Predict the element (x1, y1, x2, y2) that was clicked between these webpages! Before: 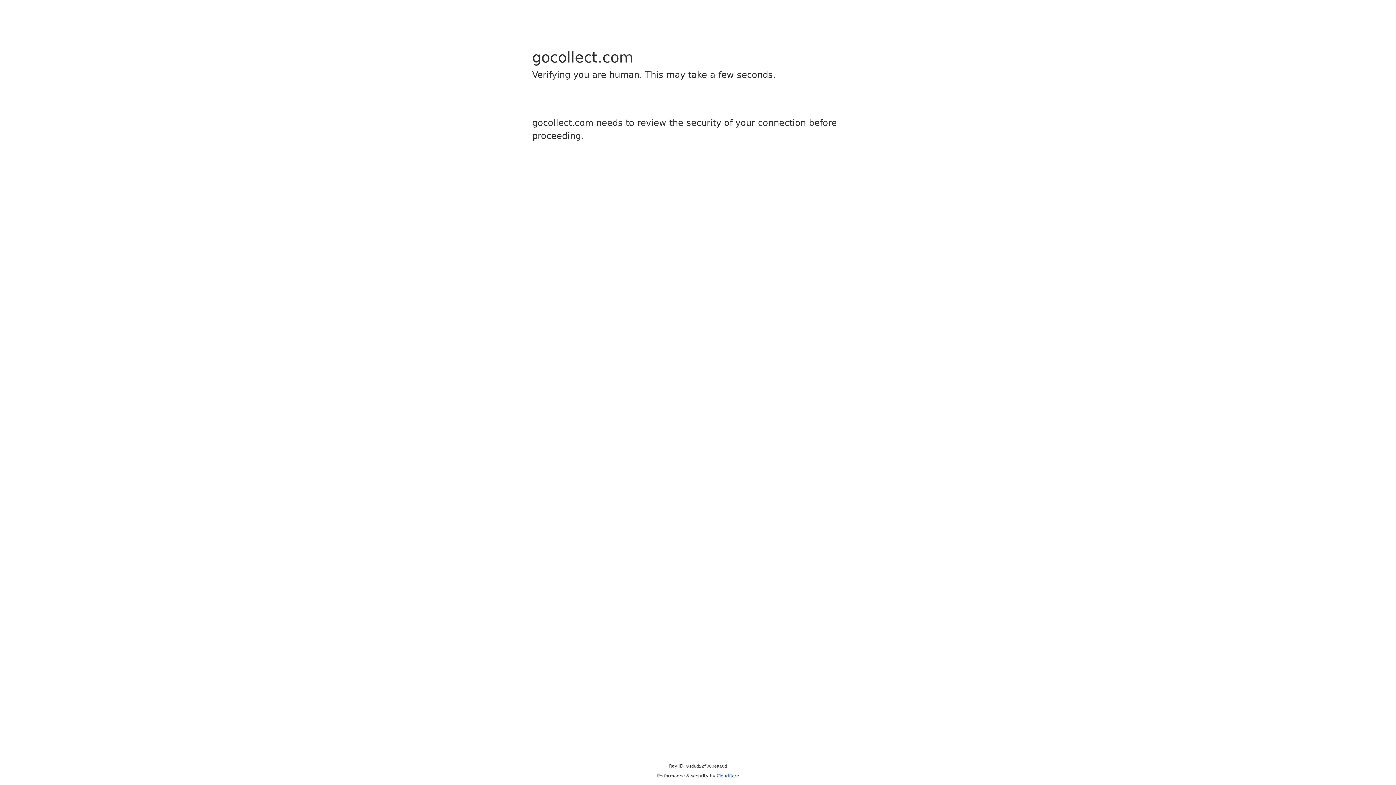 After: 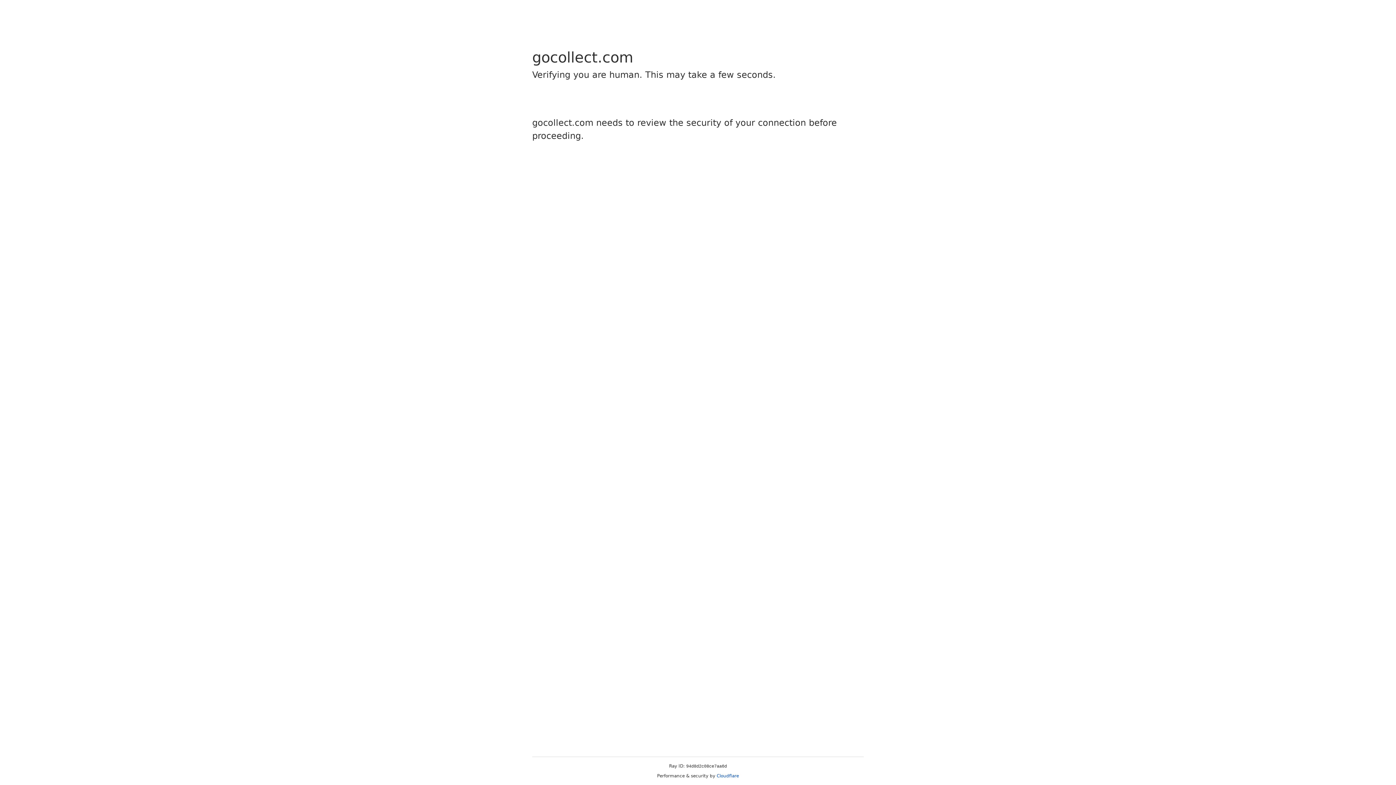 Action: label: Cloudflare bbox: (716, 773, 739, 778)